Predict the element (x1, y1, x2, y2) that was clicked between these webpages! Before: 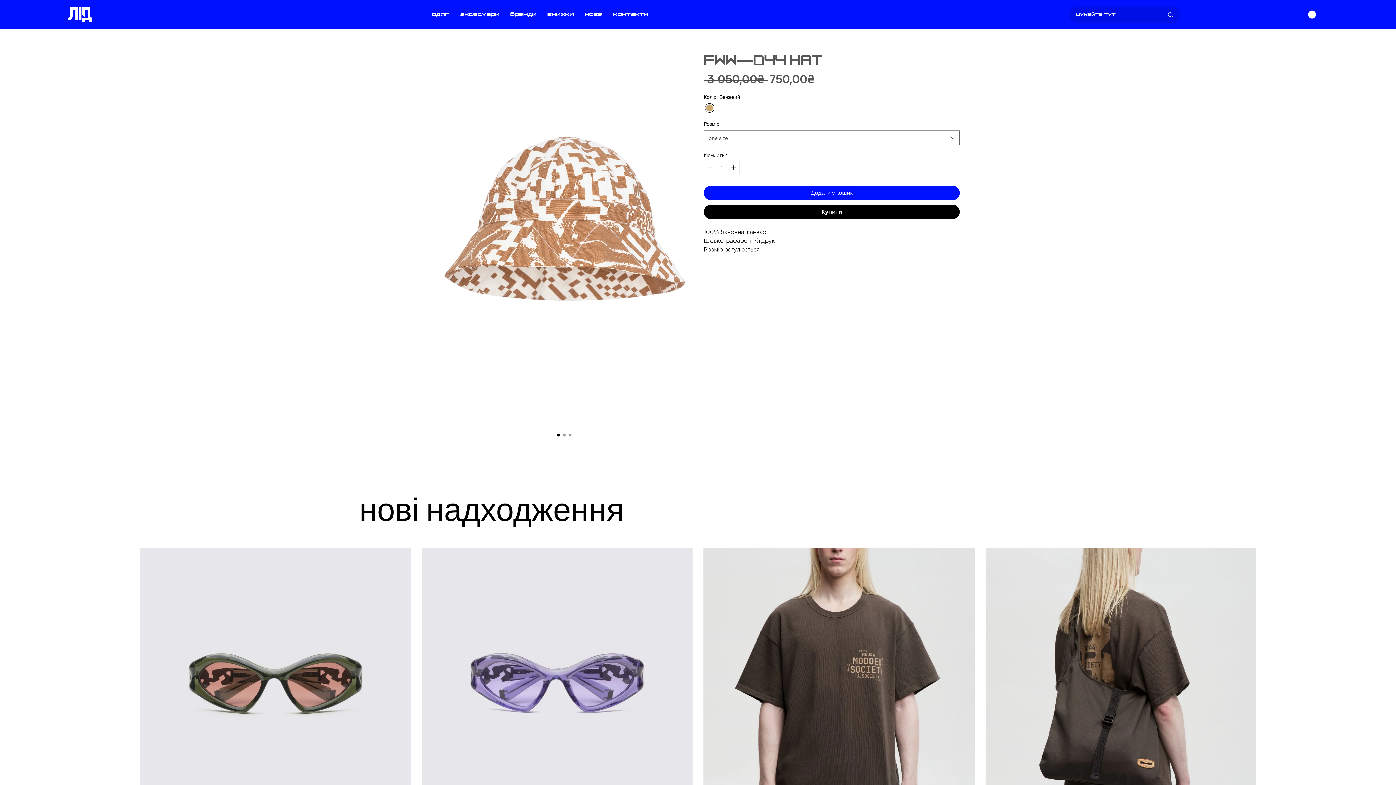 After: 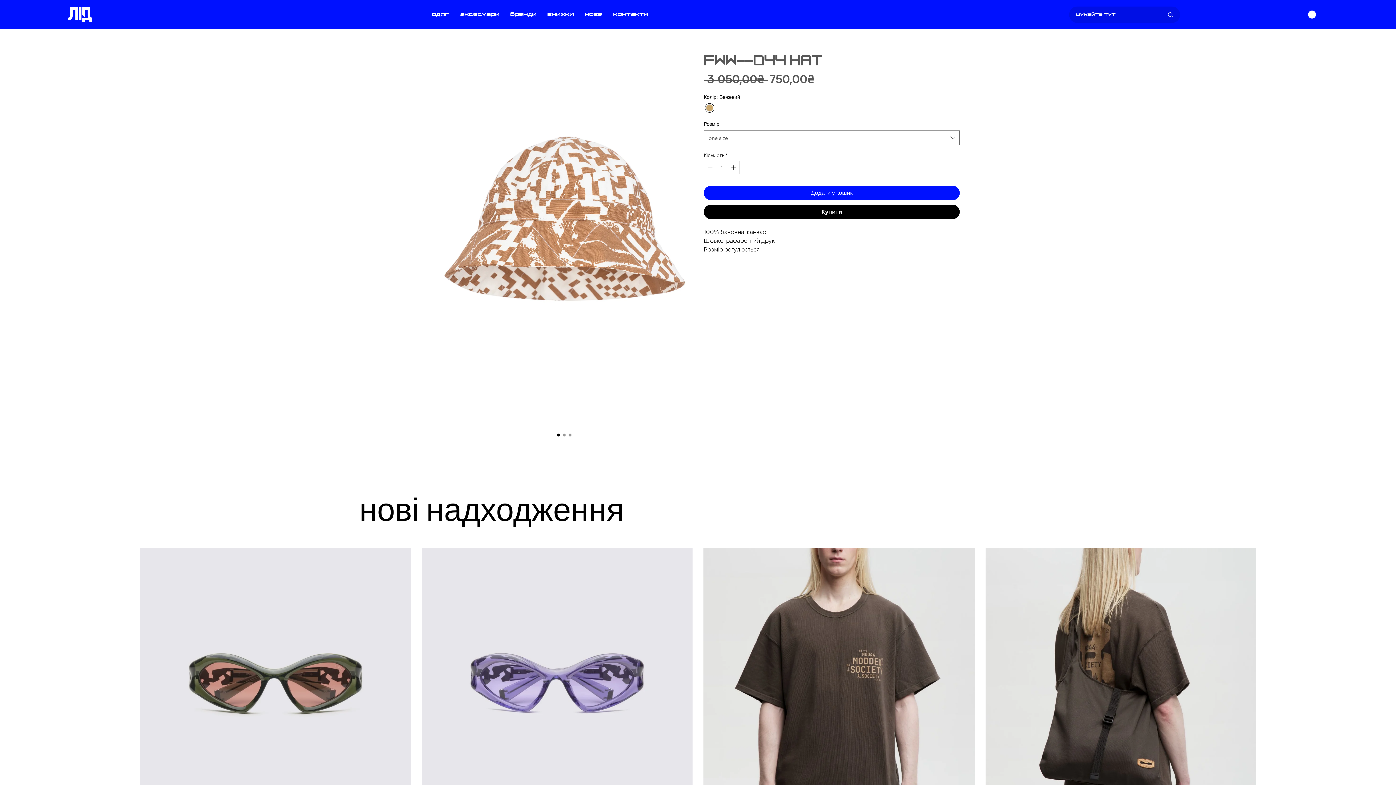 Action: bbox: (426, 0, 454, 29) label: одяг